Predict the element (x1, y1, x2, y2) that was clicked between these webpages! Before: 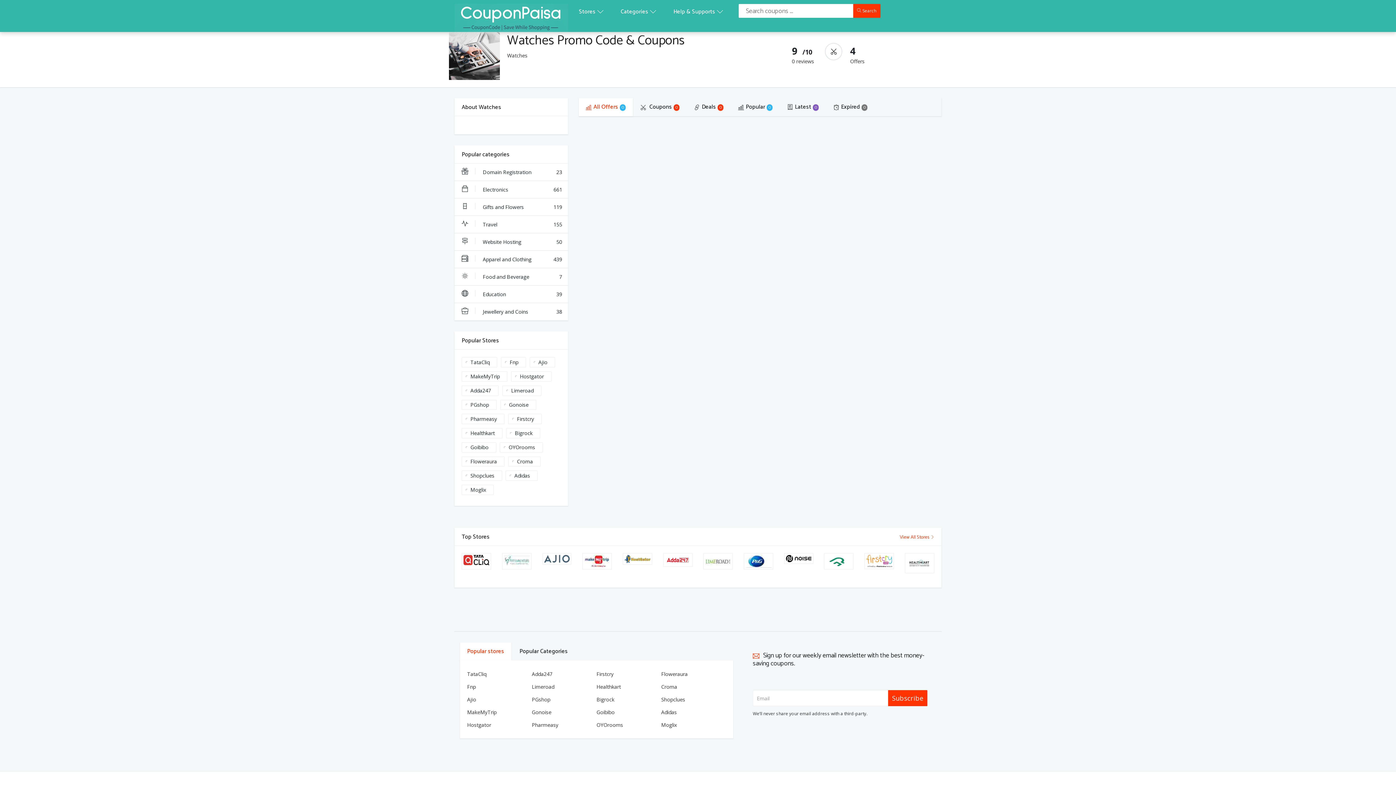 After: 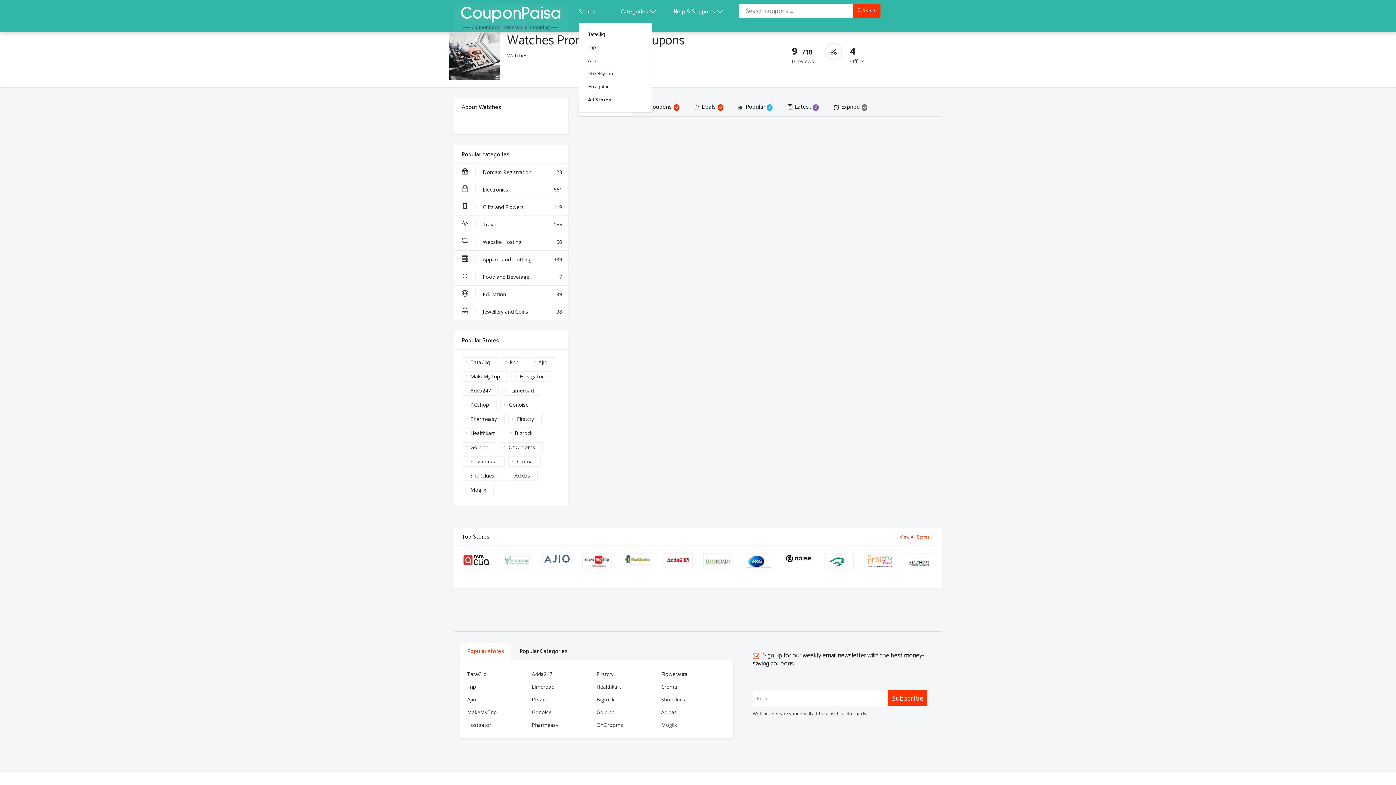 Action: label: Stores  bbox: (579, 0, 613, 22)